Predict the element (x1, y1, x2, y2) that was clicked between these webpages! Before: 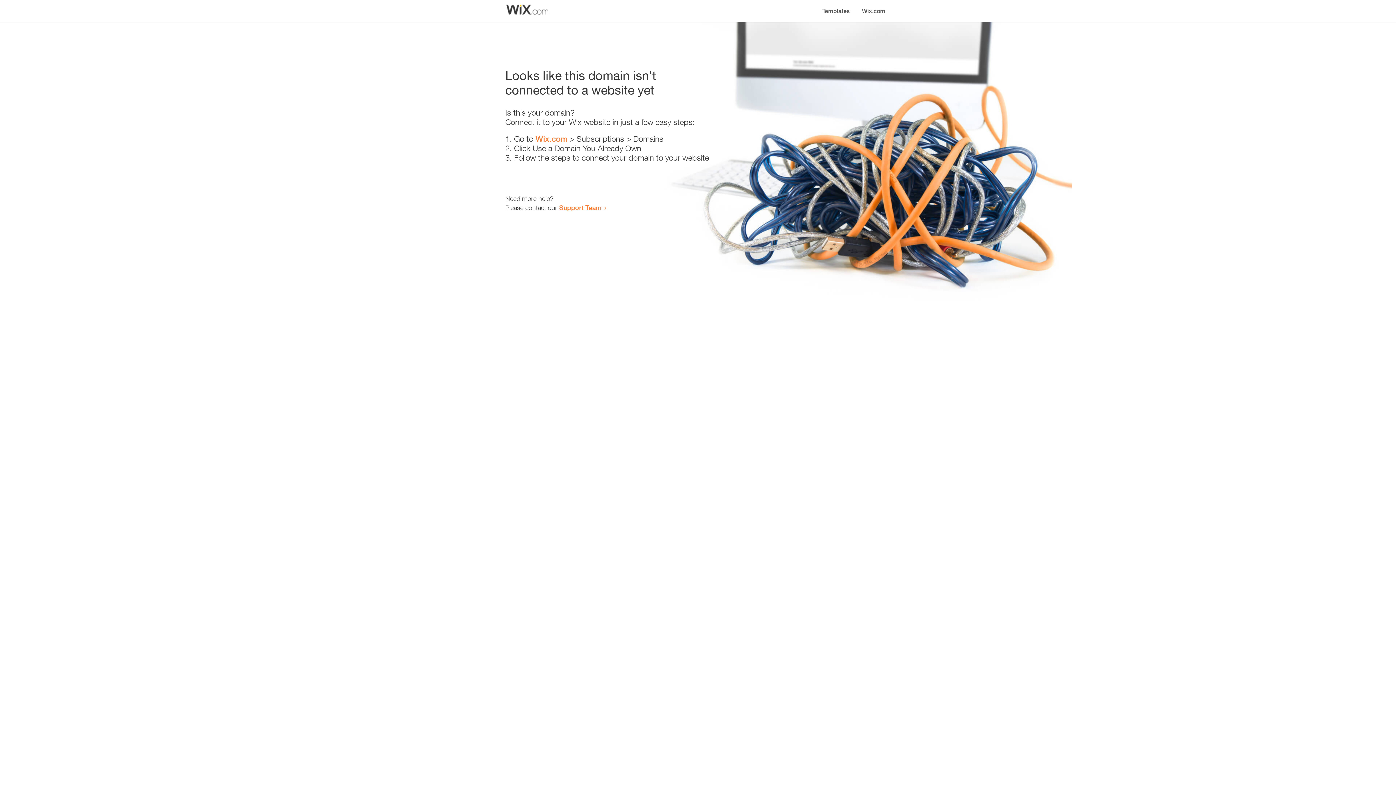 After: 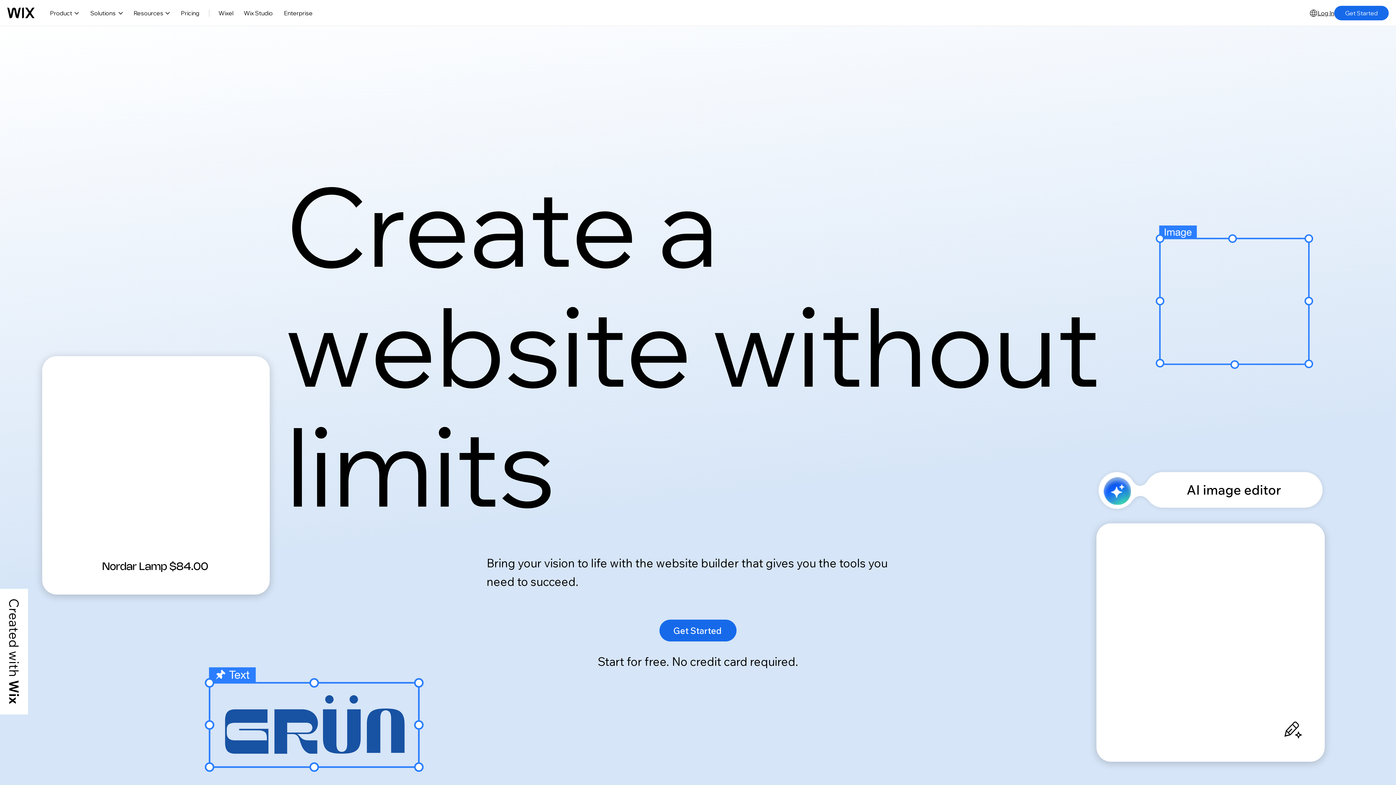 Action: bbox: (535, 134, 567, 143) label: Wix.com